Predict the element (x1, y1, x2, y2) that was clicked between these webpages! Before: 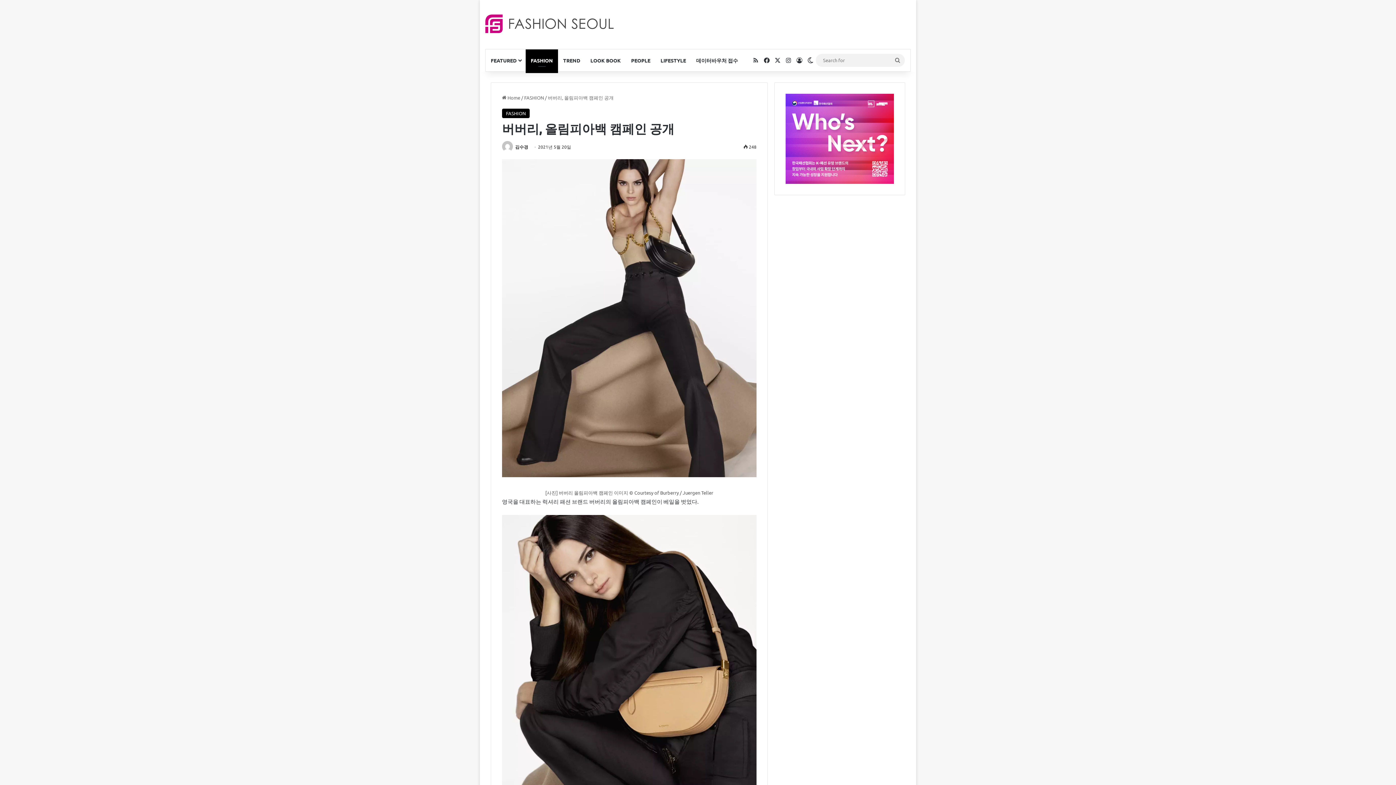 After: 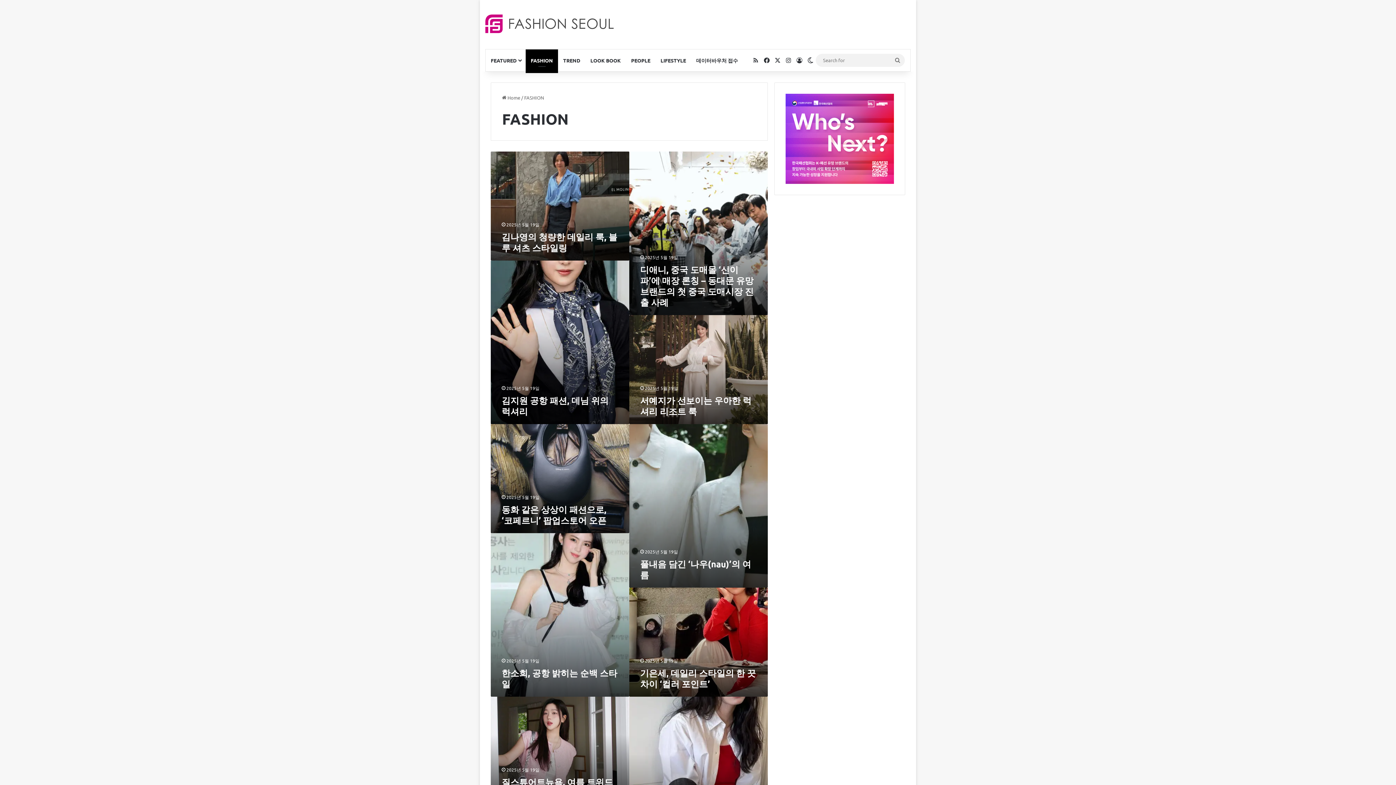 Action: label: FASHION bbox: (524, 94, 544, 100)